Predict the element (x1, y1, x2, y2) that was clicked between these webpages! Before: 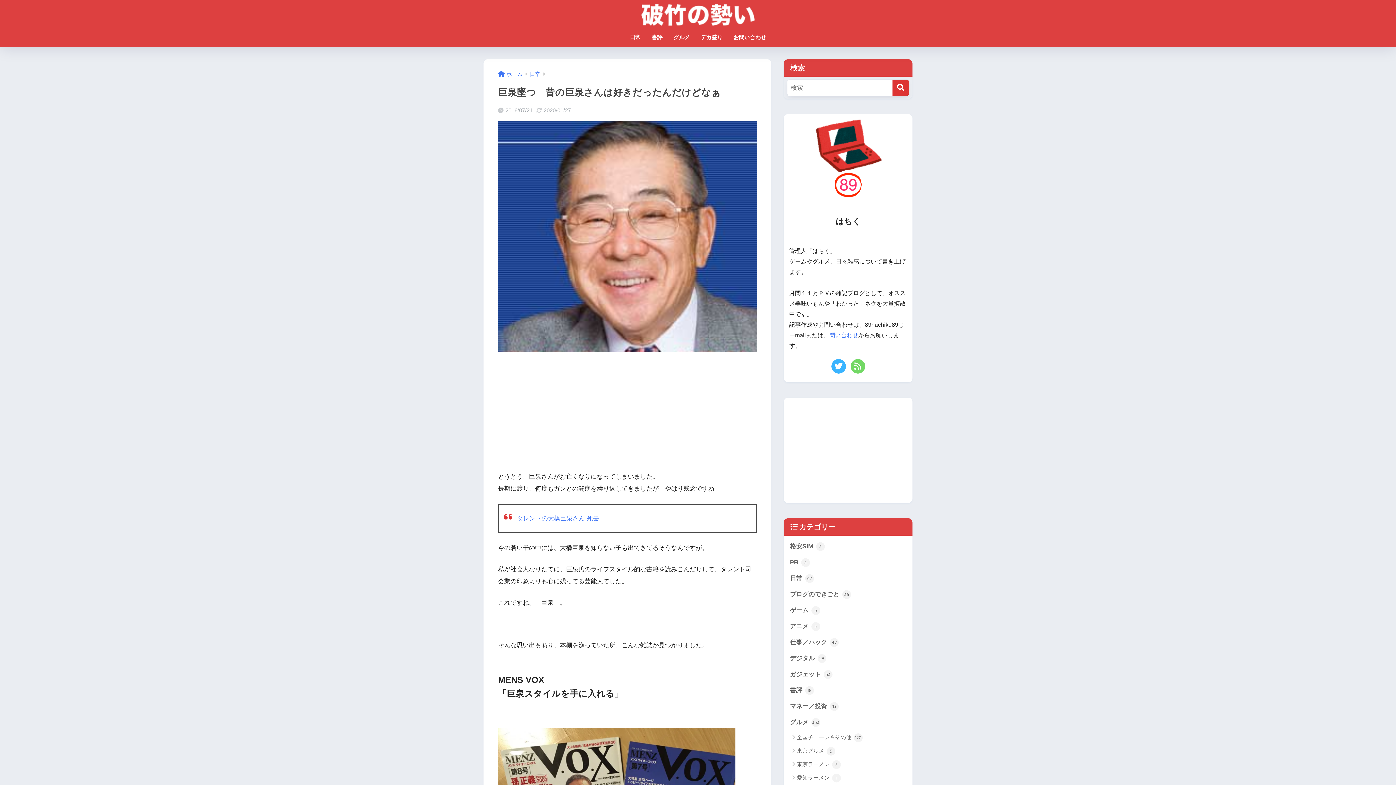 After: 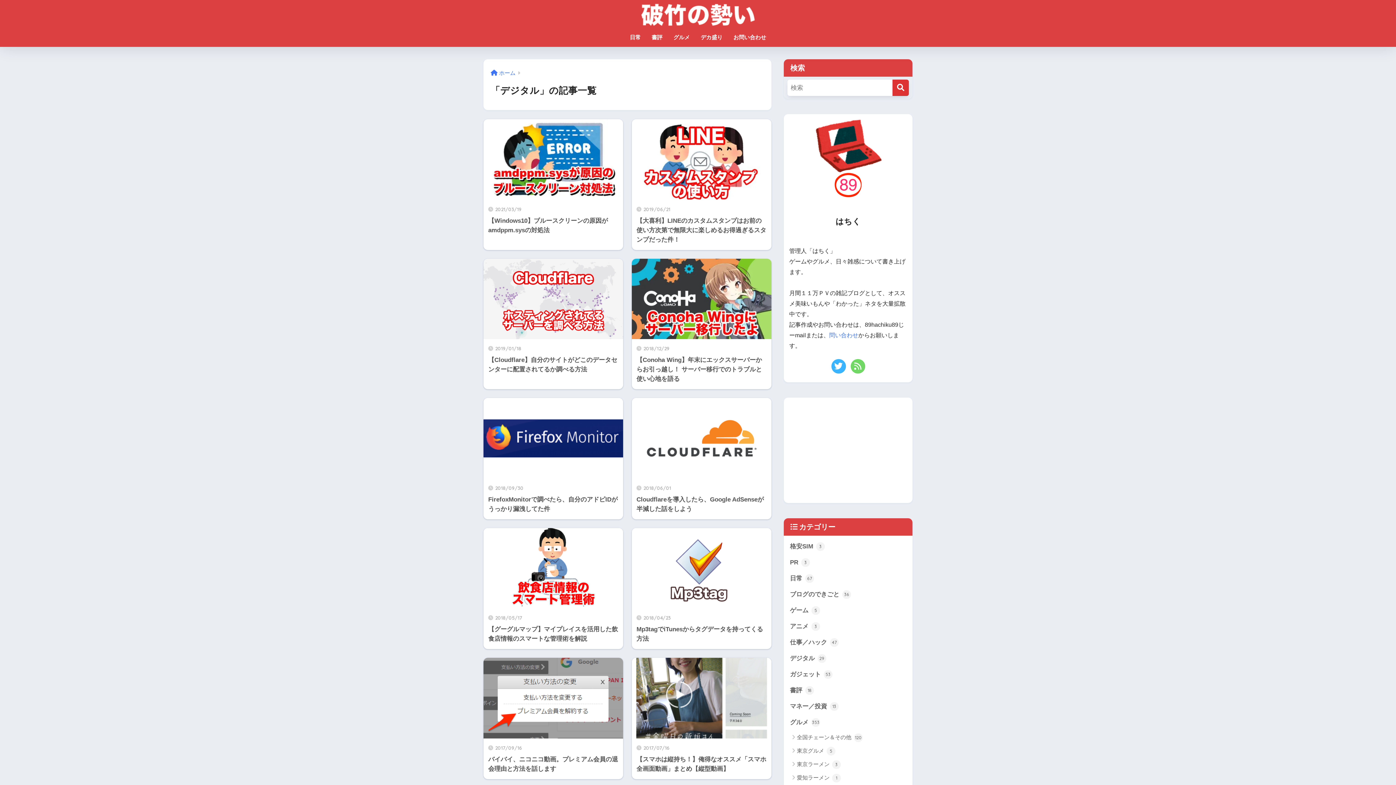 Action: label: デジタル 29 bbox: (787, 650, 909, 666)